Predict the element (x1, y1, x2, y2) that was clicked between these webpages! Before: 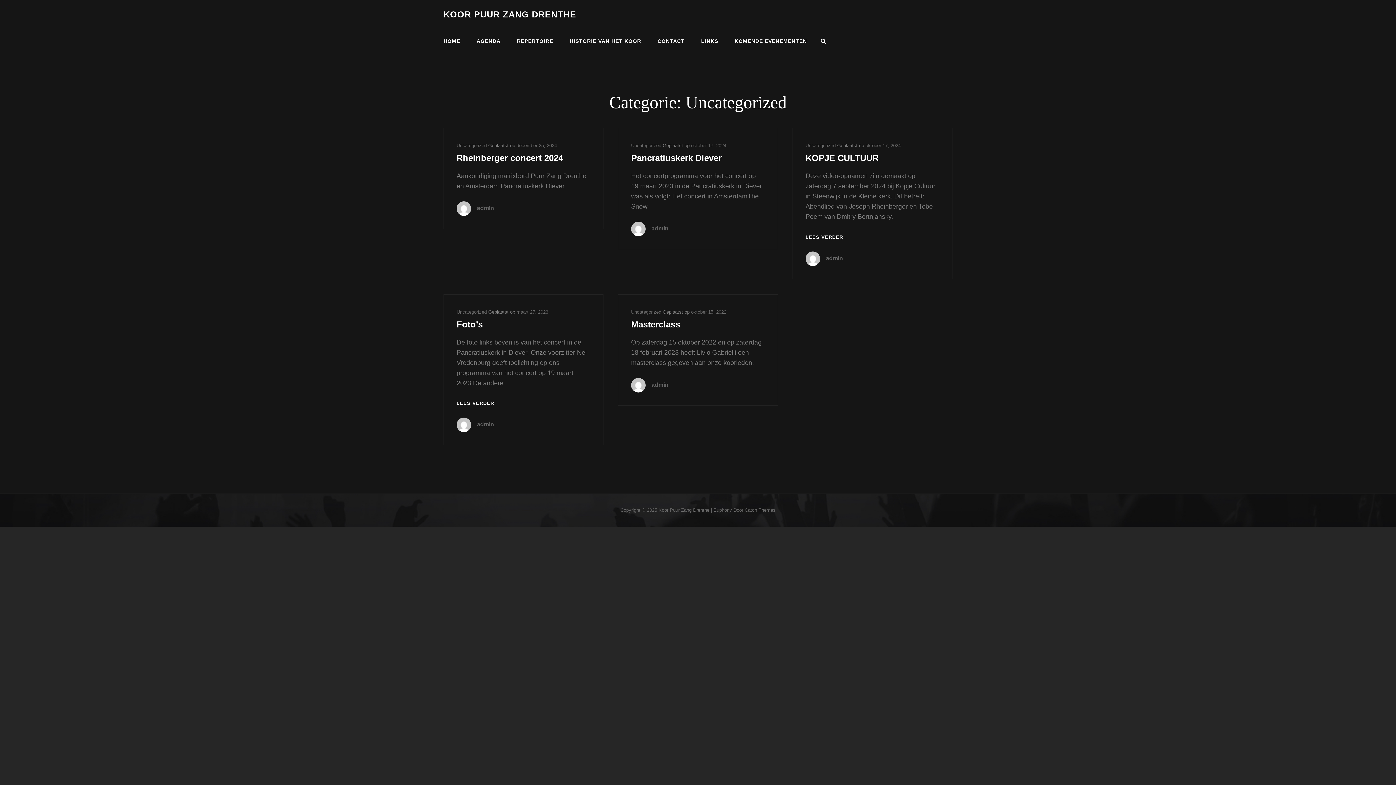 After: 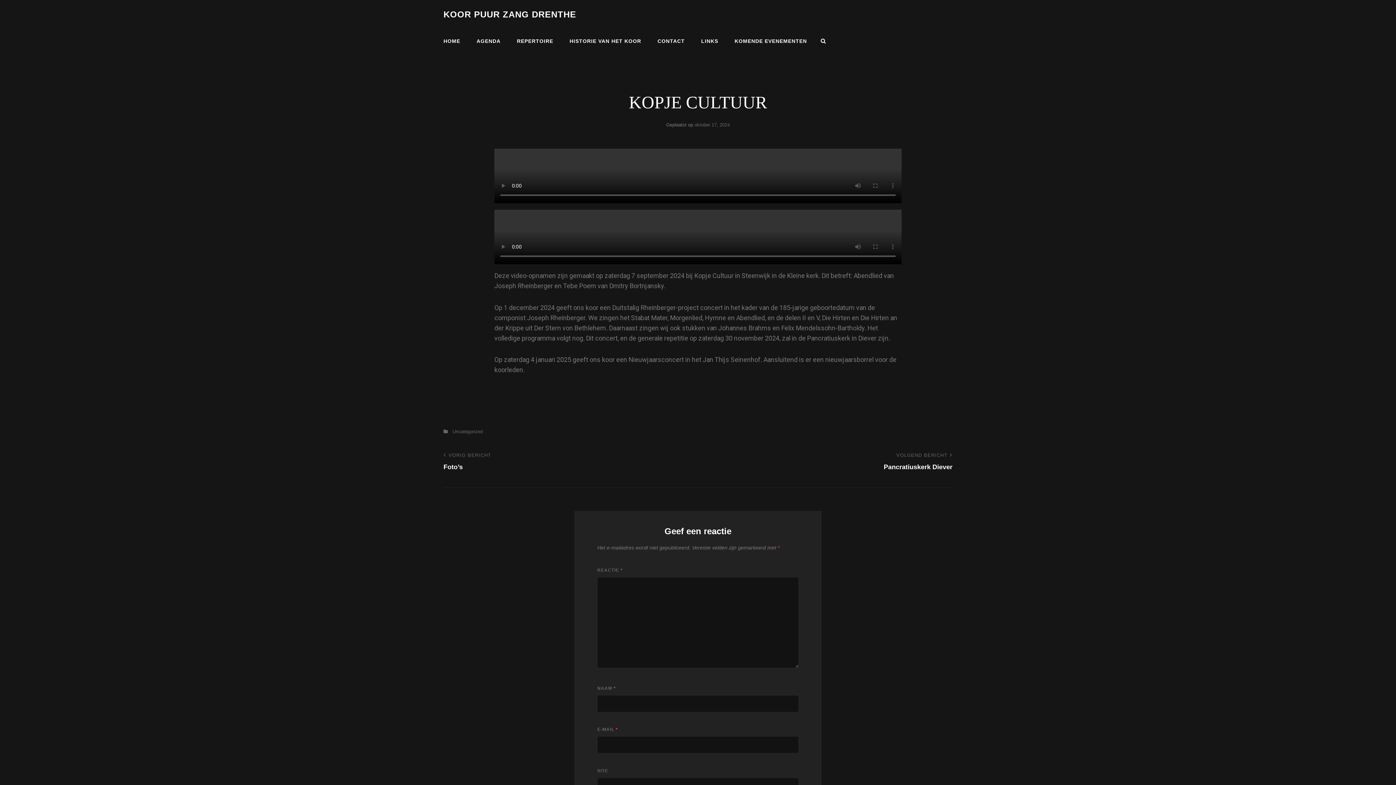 Action: bbox: (865, 142, 901, 148) label: oktober 17, 2024